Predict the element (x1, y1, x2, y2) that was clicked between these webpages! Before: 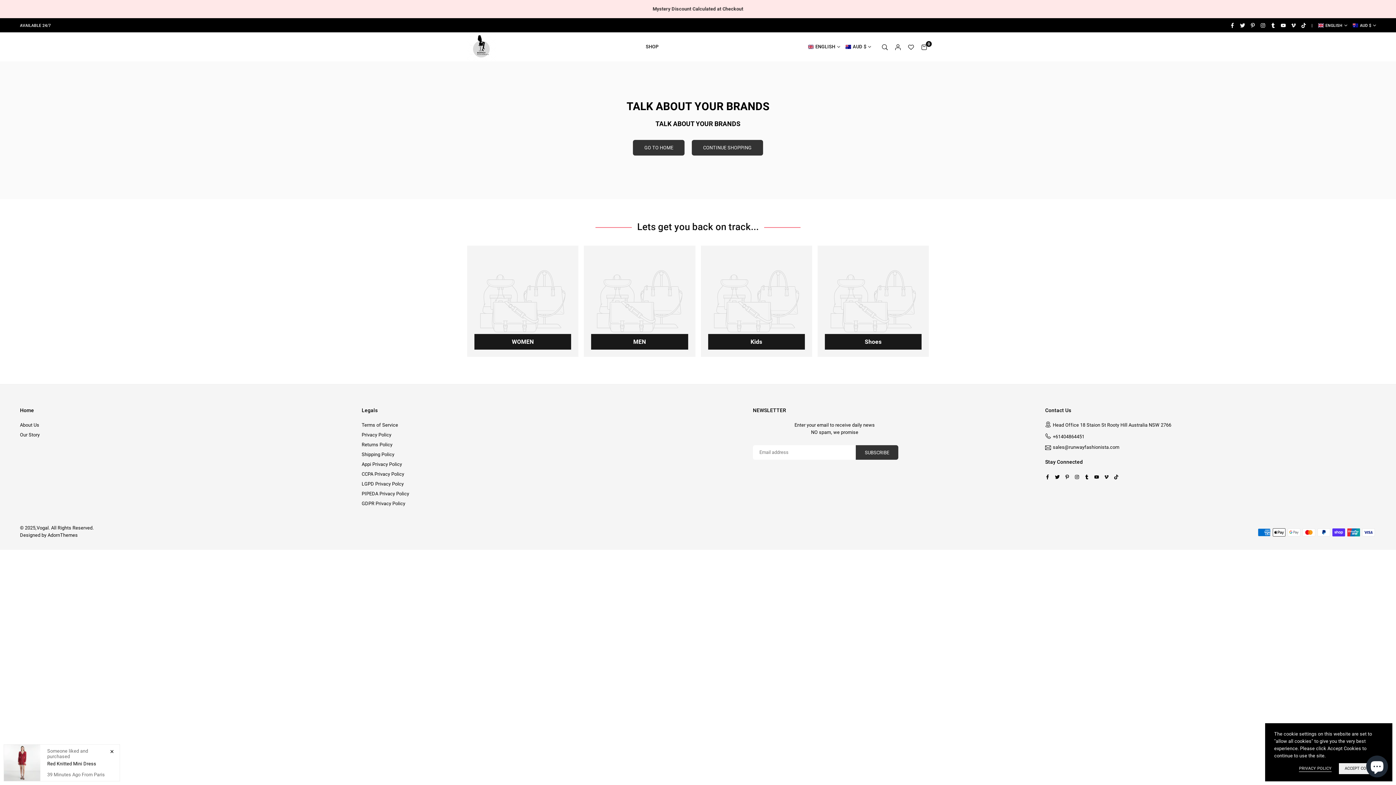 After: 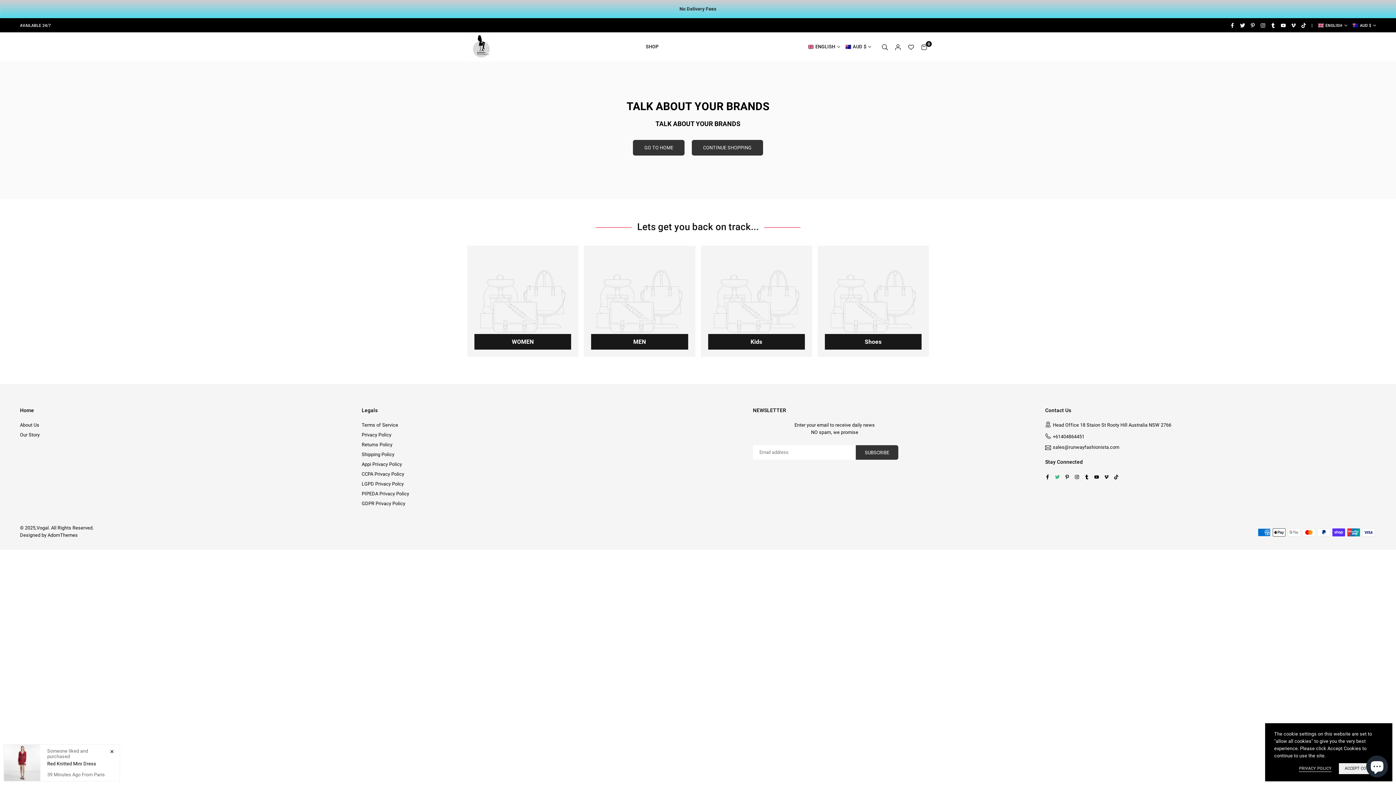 Action: label: Twitter bbox: (1055, 474, 1060, 479)